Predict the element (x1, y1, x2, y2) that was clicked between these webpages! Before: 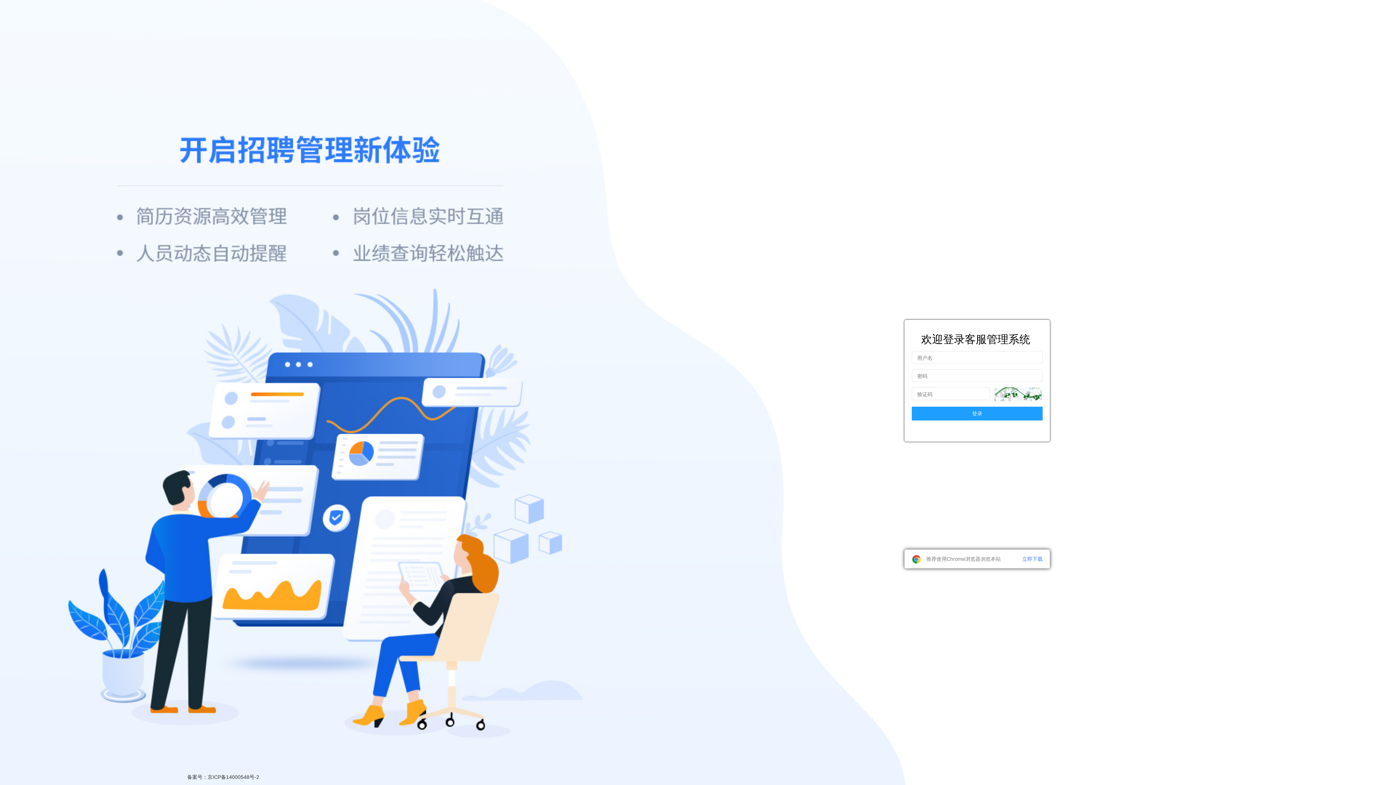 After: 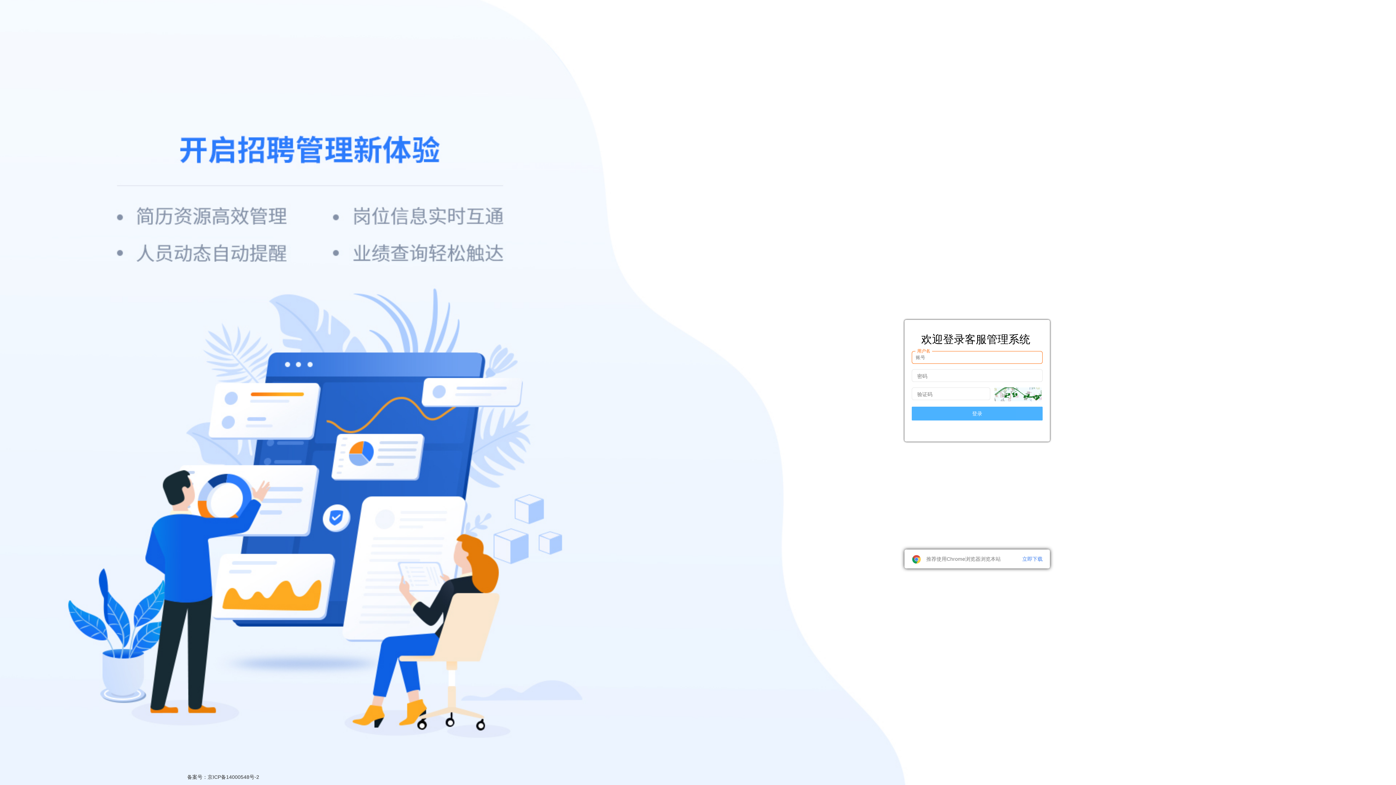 Action: bbox: (912, 406, 1042, 420) label: 登录